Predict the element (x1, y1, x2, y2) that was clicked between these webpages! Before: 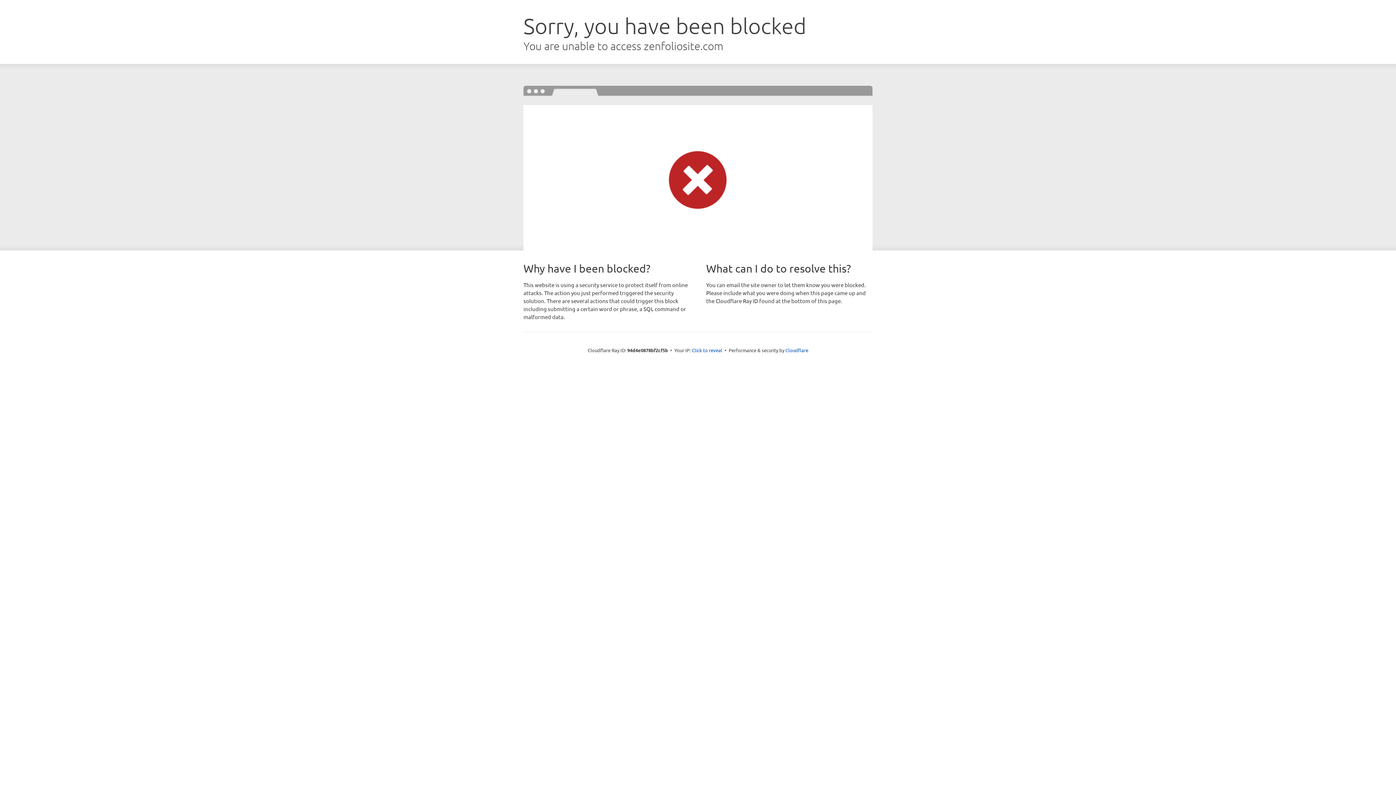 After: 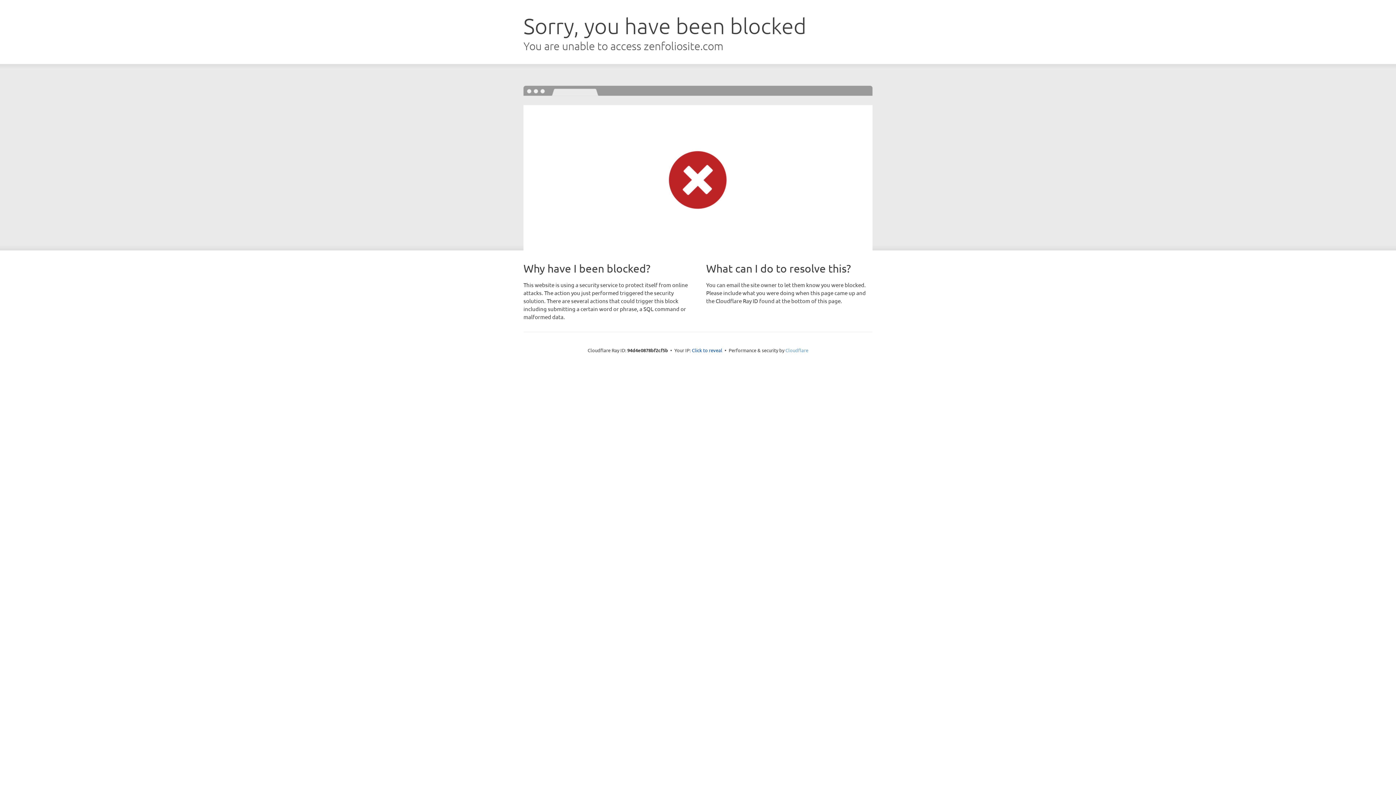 Action: label: Cloudflare bbox: (785, 347, 808, 353)